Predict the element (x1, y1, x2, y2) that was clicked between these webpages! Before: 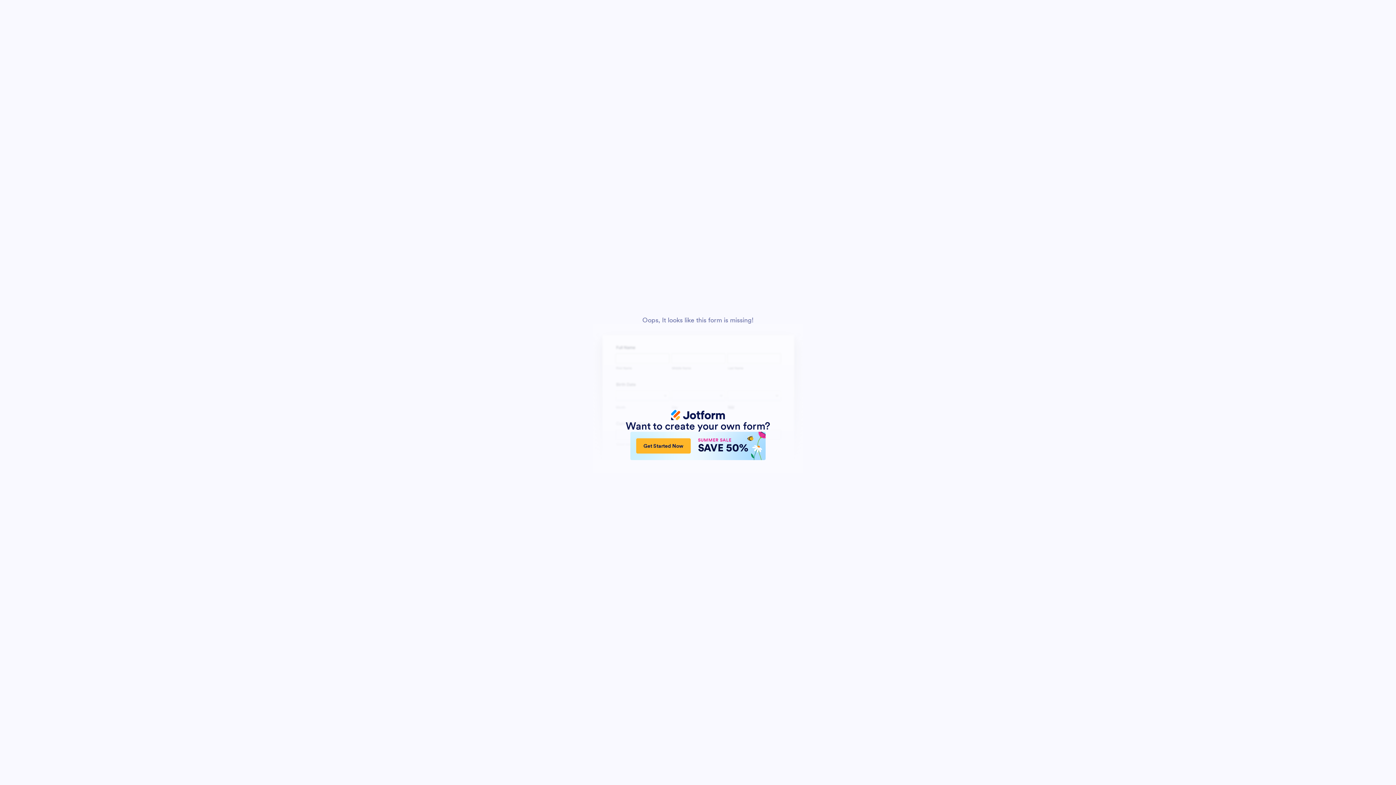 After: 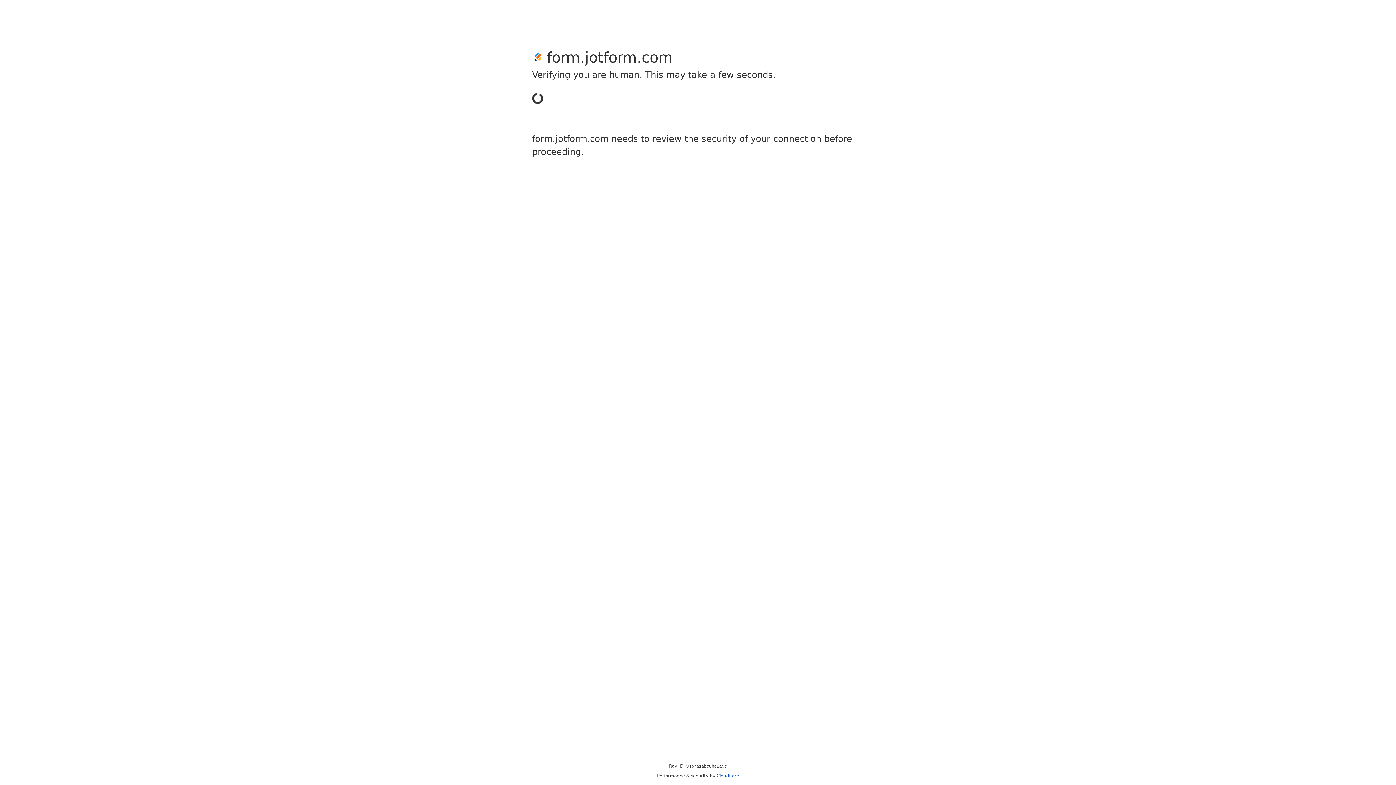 Action: bbox: (630, 432, 765, 460) label: Get Started Now
SUMMER SALE
SAVE 50%